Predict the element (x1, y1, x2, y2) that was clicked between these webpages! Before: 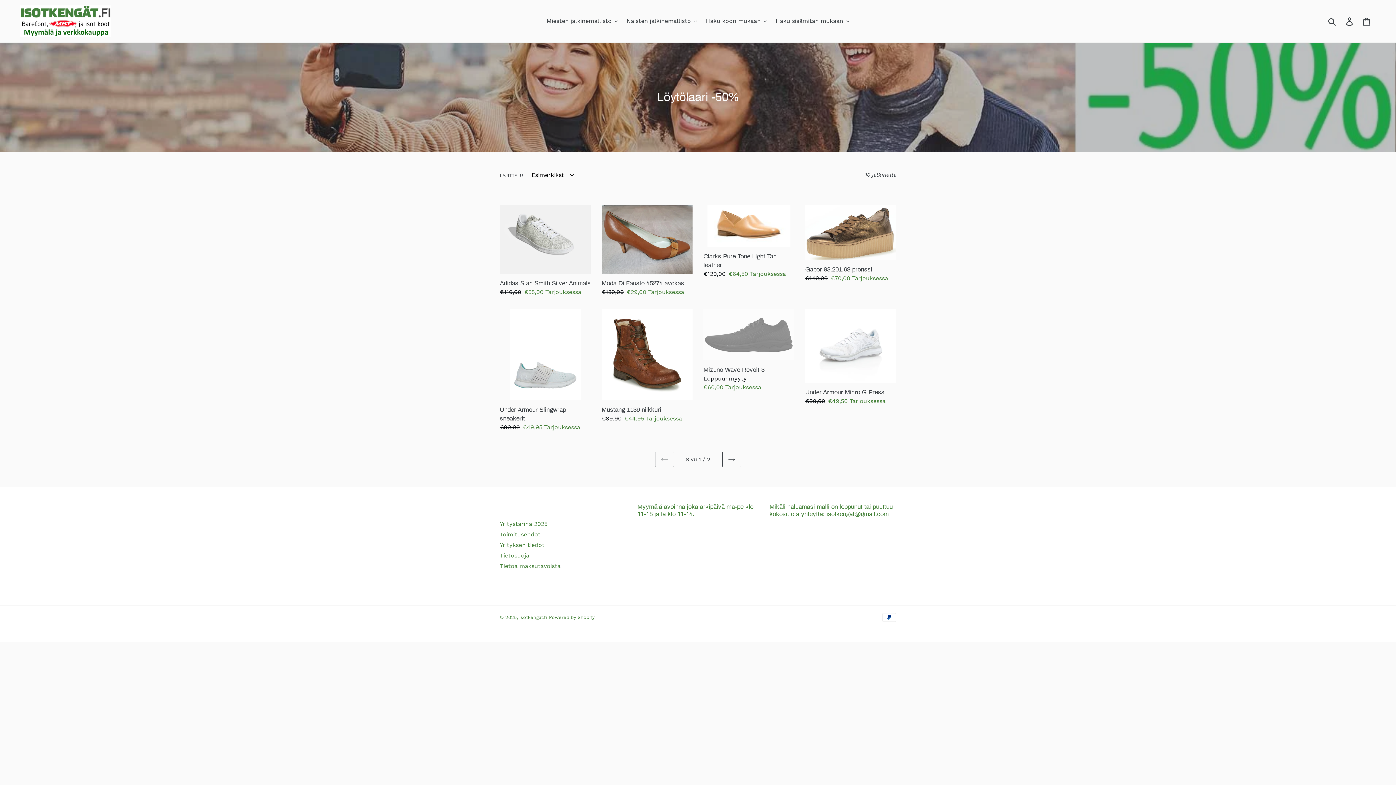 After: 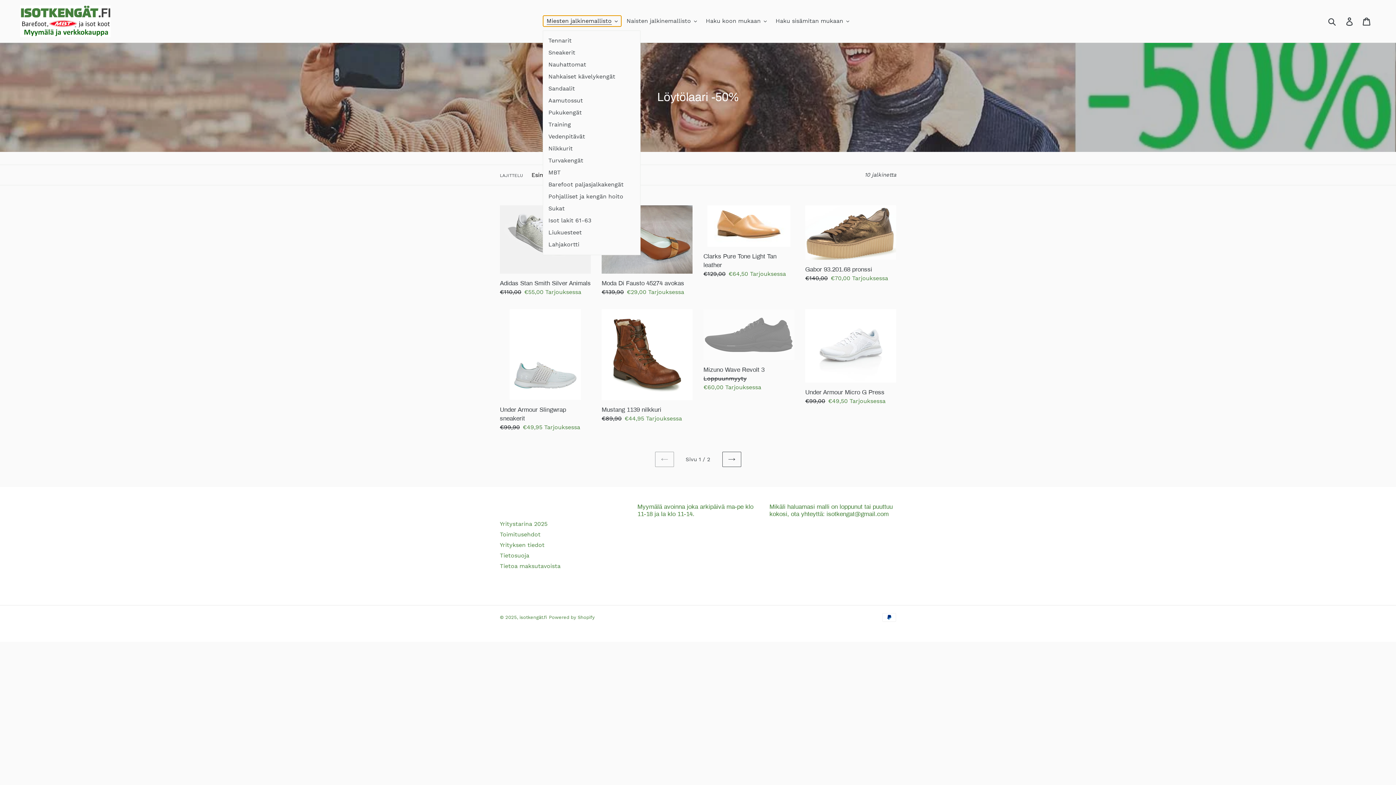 Action: label: Miesten jalkinemallisto bbox: (543, 15, 621, 26)